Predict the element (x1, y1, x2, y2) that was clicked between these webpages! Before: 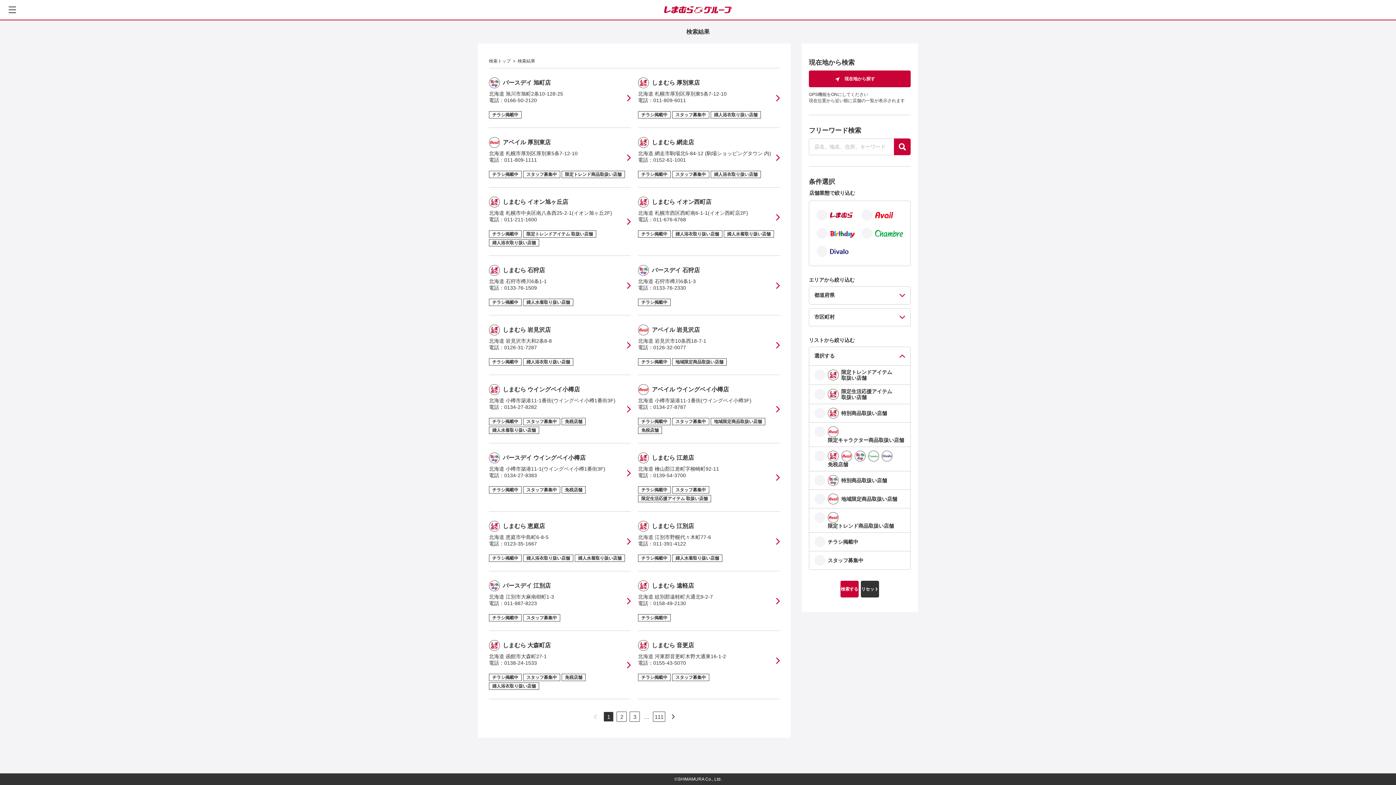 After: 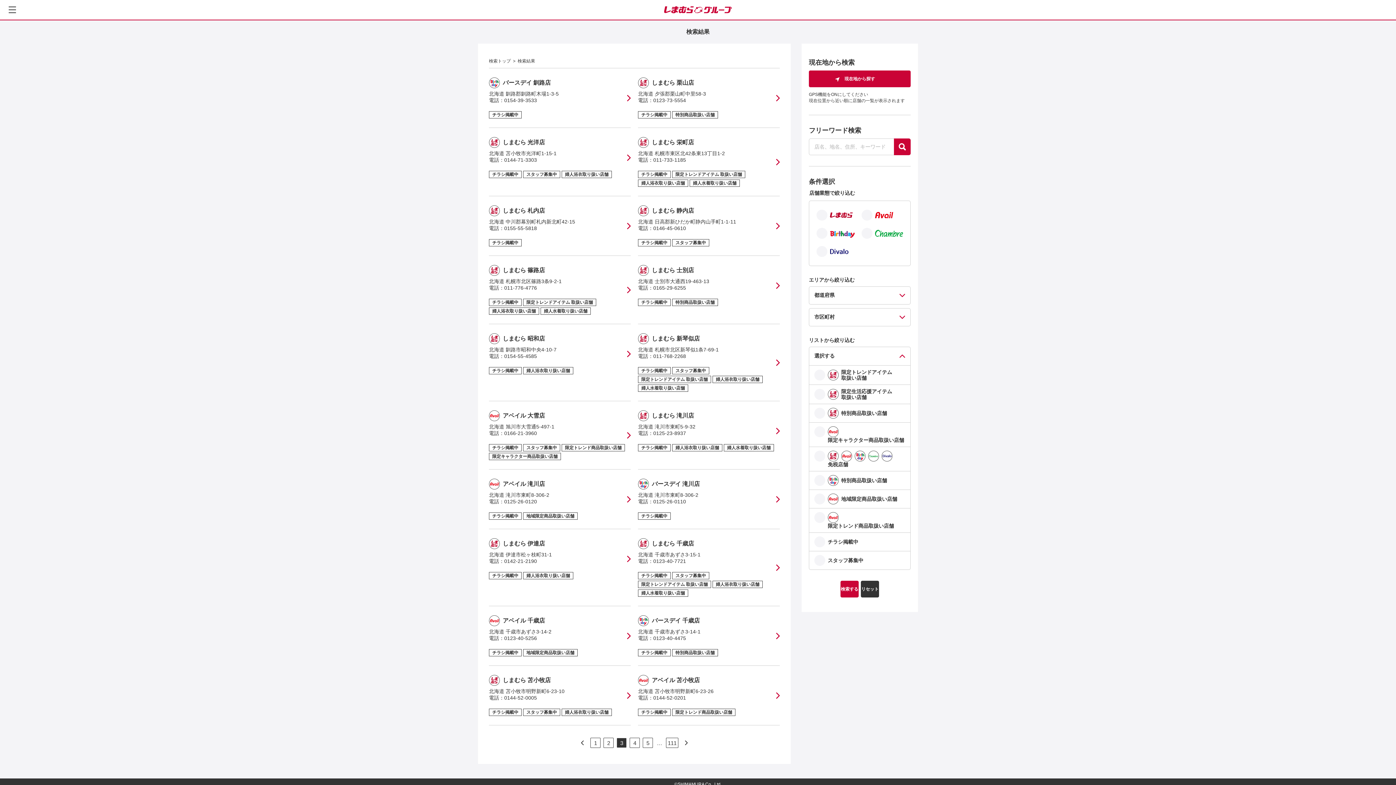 Action: label: 3 bbox: (629, 712, 640, 722)